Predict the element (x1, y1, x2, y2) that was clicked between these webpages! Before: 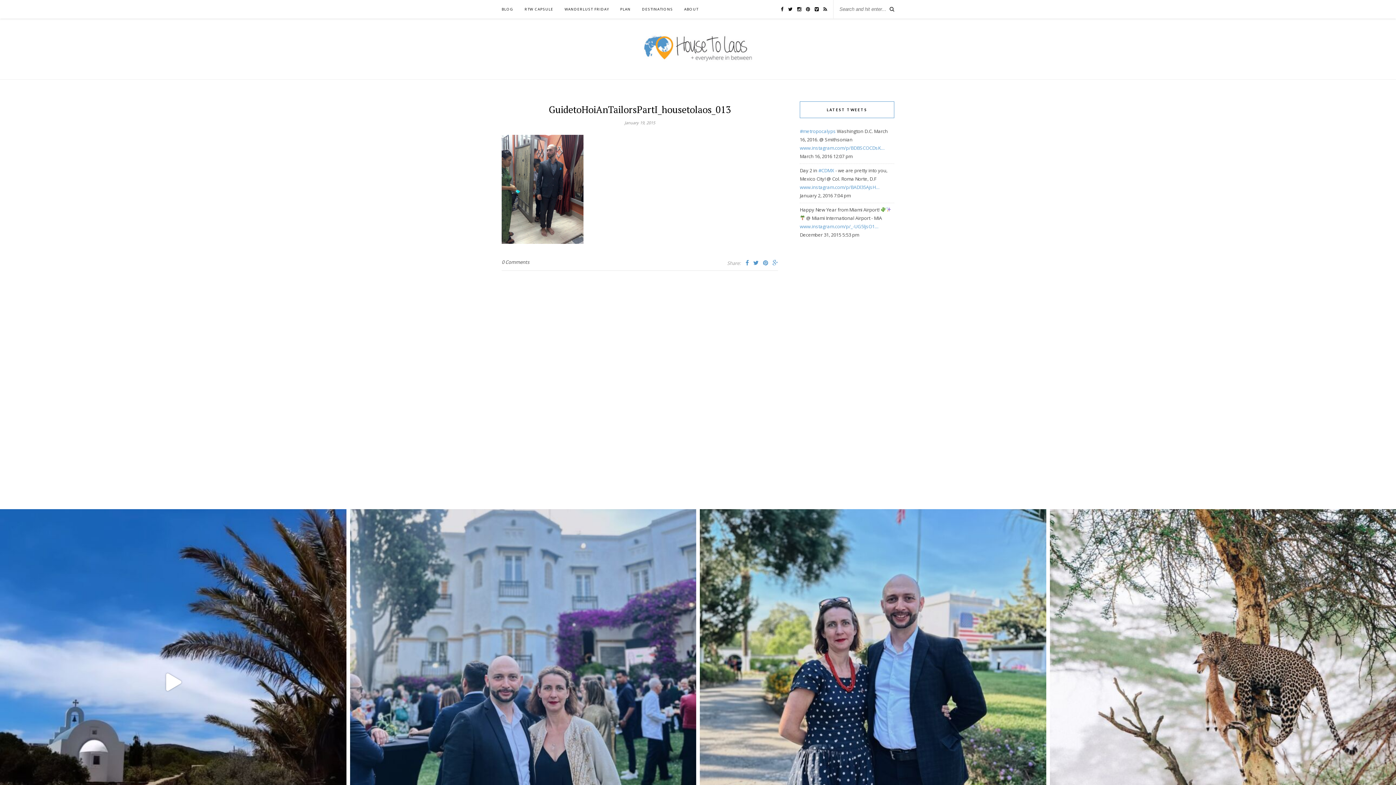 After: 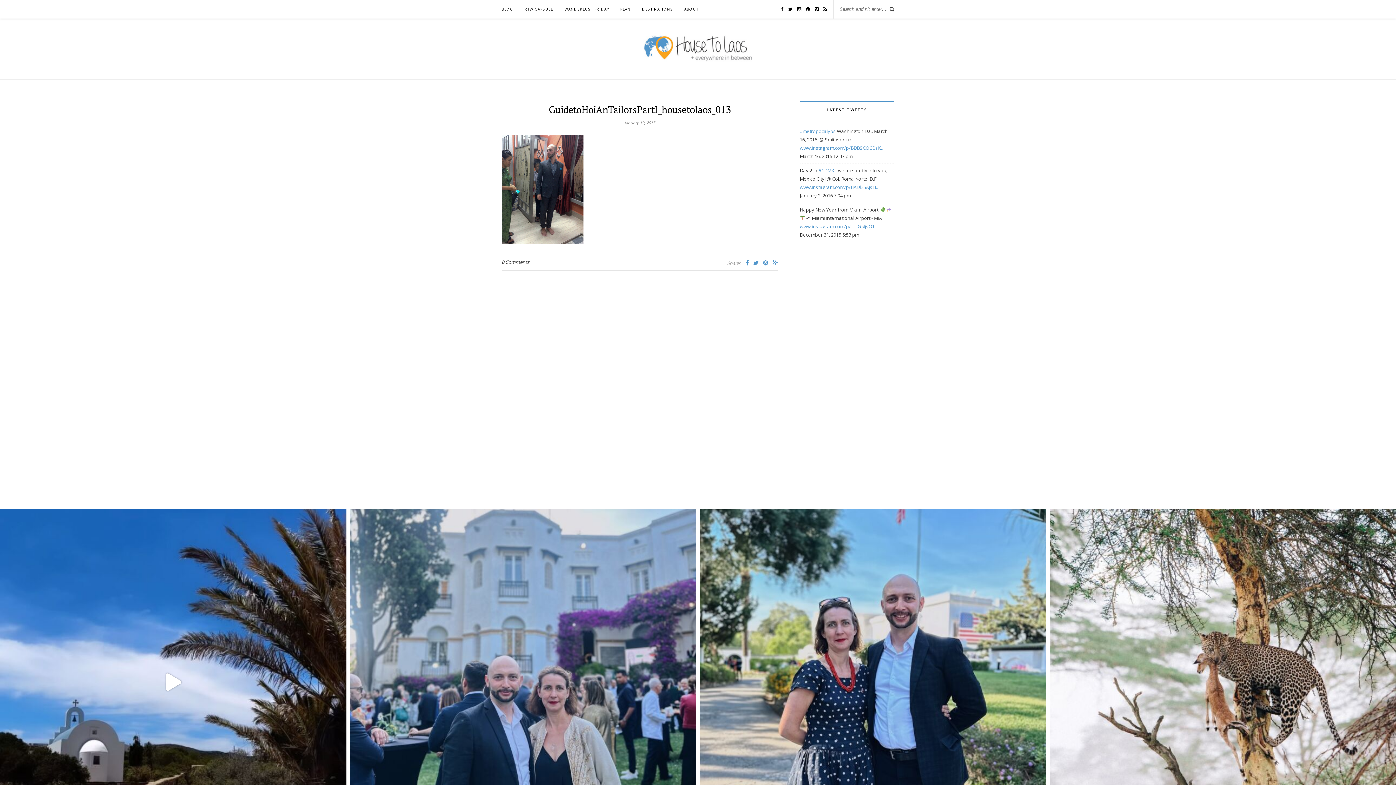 Action: label: www.instagram.com/p/_-UG5ljsO1… bbox: (800, 223, 878, 229)